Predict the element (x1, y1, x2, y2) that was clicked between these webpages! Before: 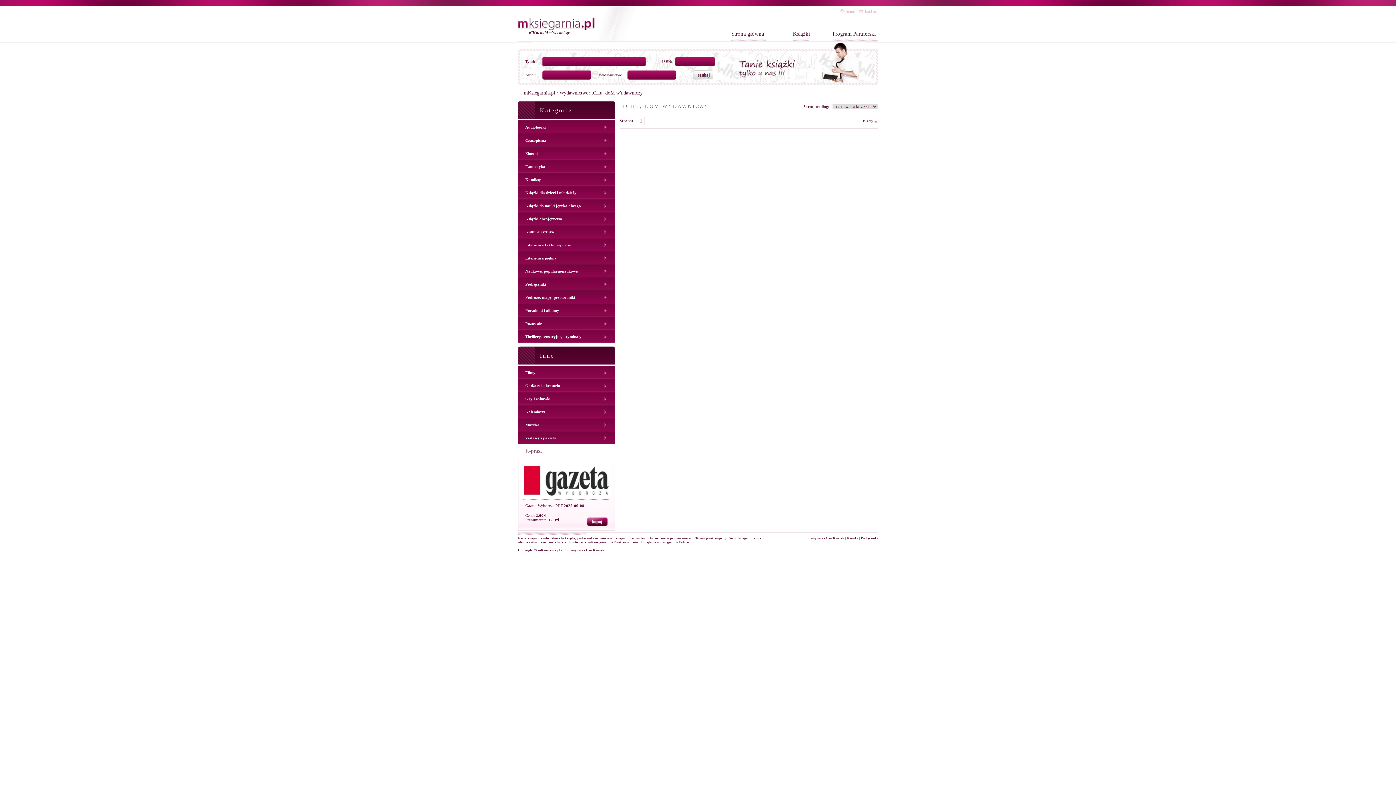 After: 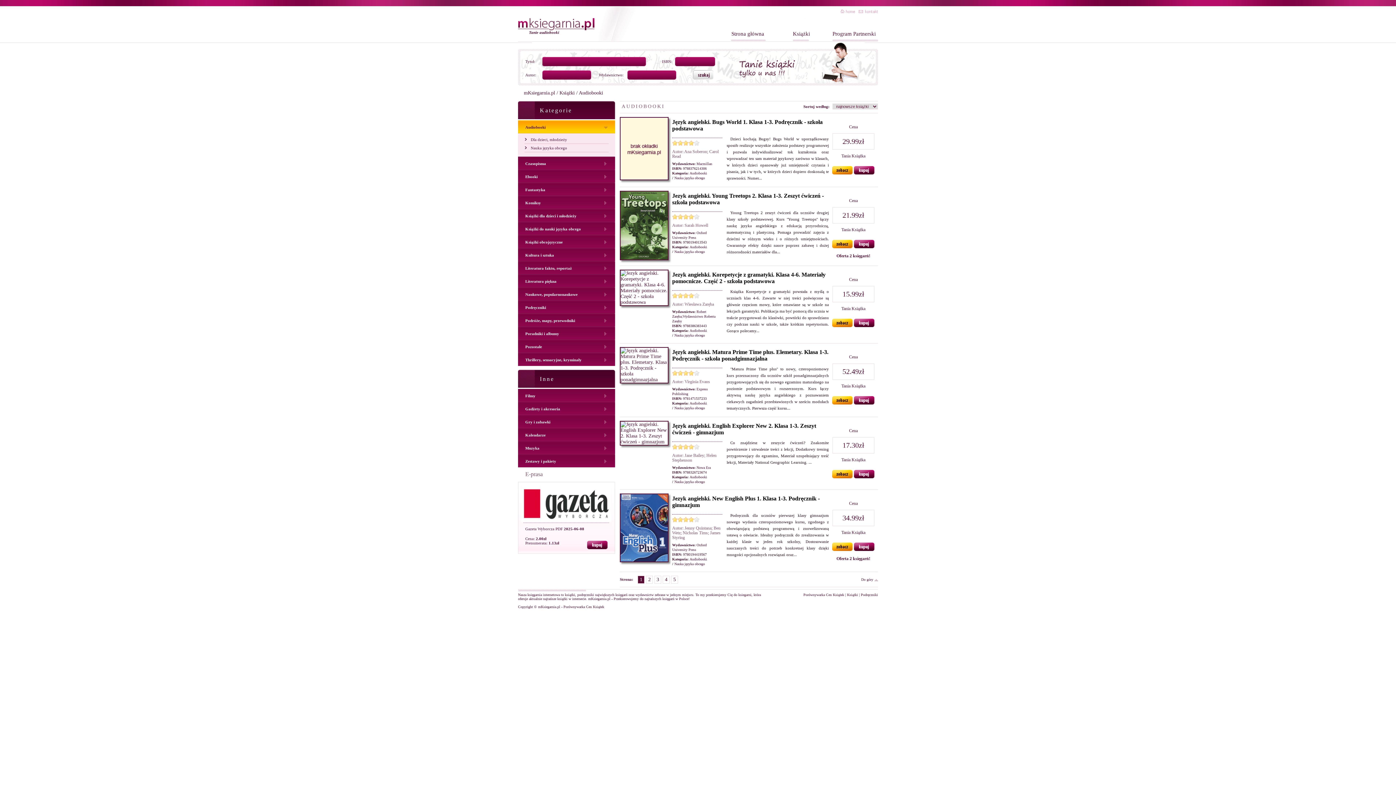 Action: bbox: (518, 120, 615, 133) label: Audiobooki